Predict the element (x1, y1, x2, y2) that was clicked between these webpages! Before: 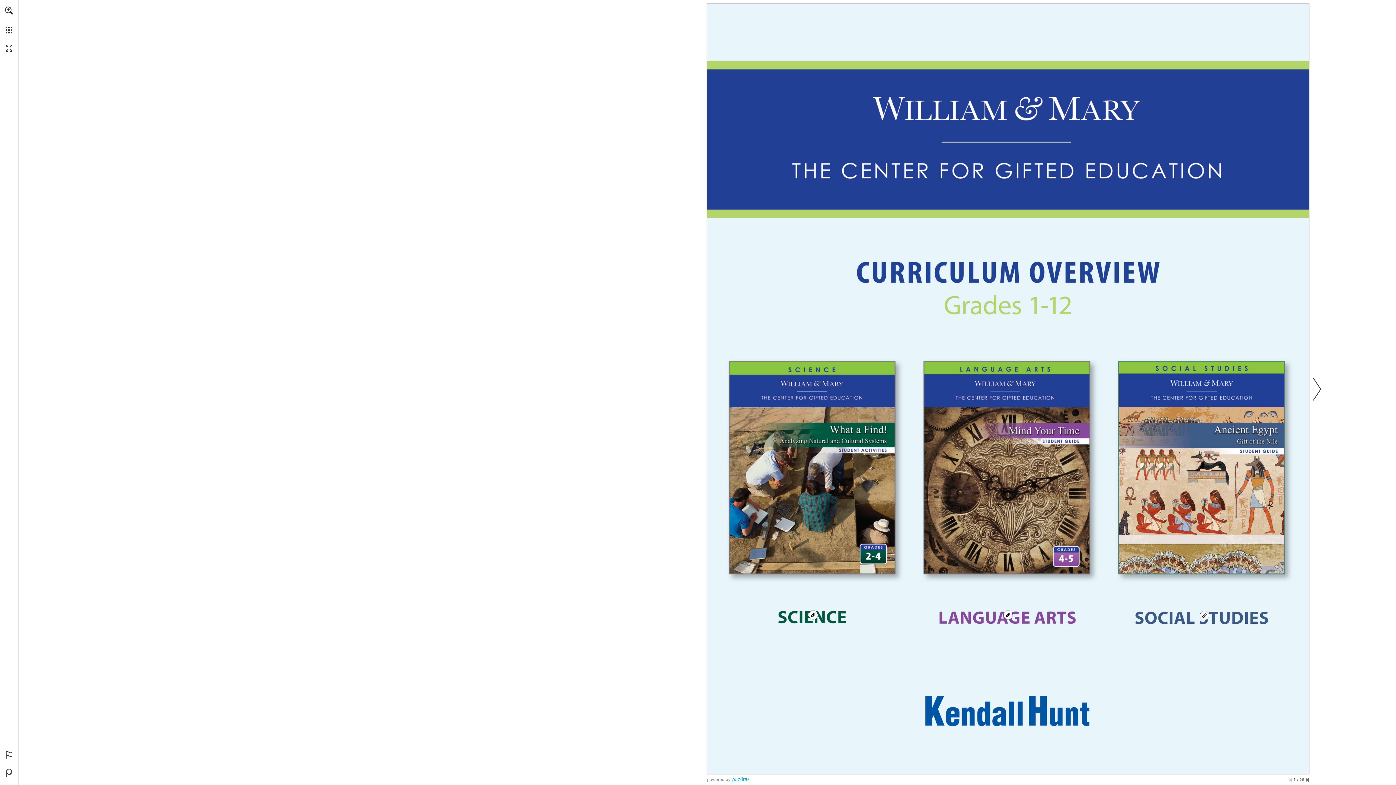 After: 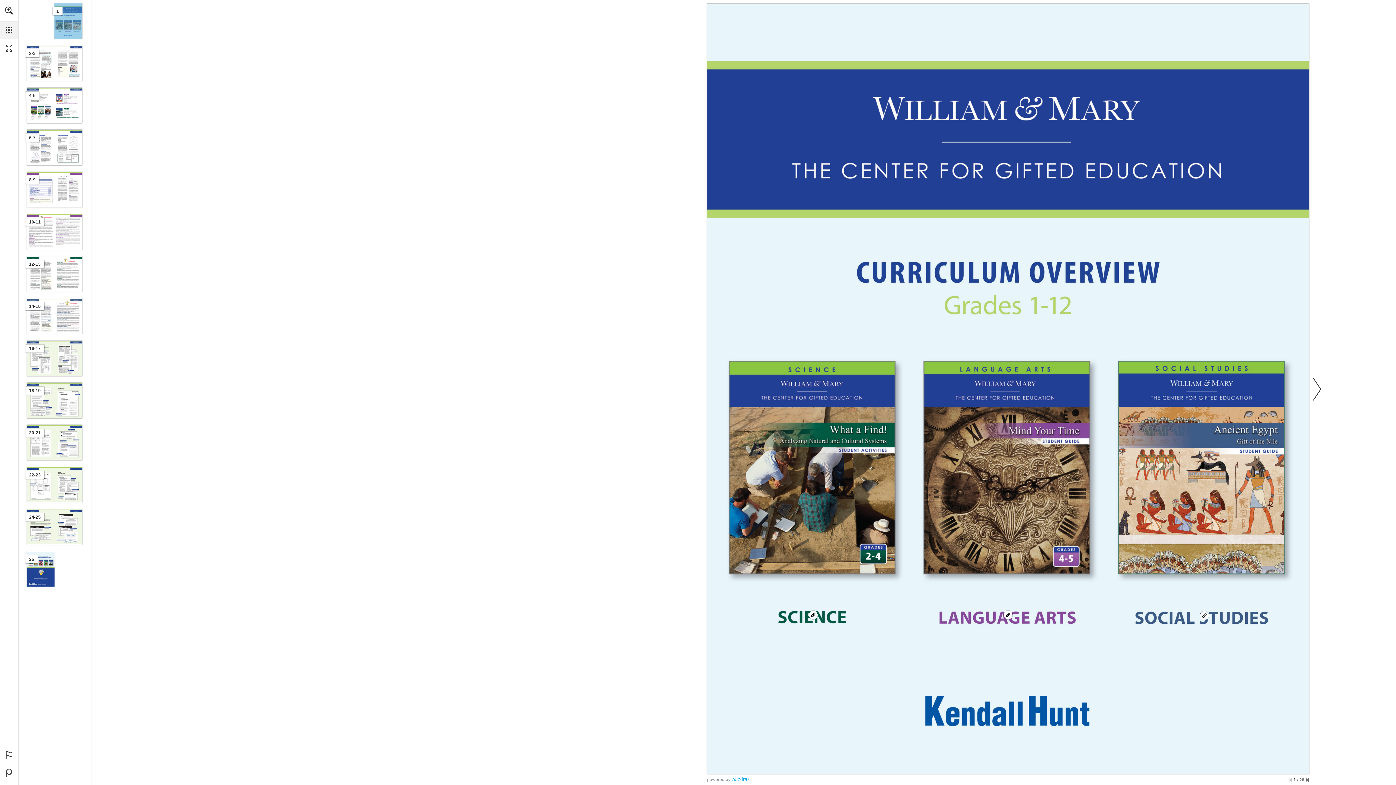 Action: label: Page overview as a list of pages of this publication bbox: (0, 21, 18, 39)